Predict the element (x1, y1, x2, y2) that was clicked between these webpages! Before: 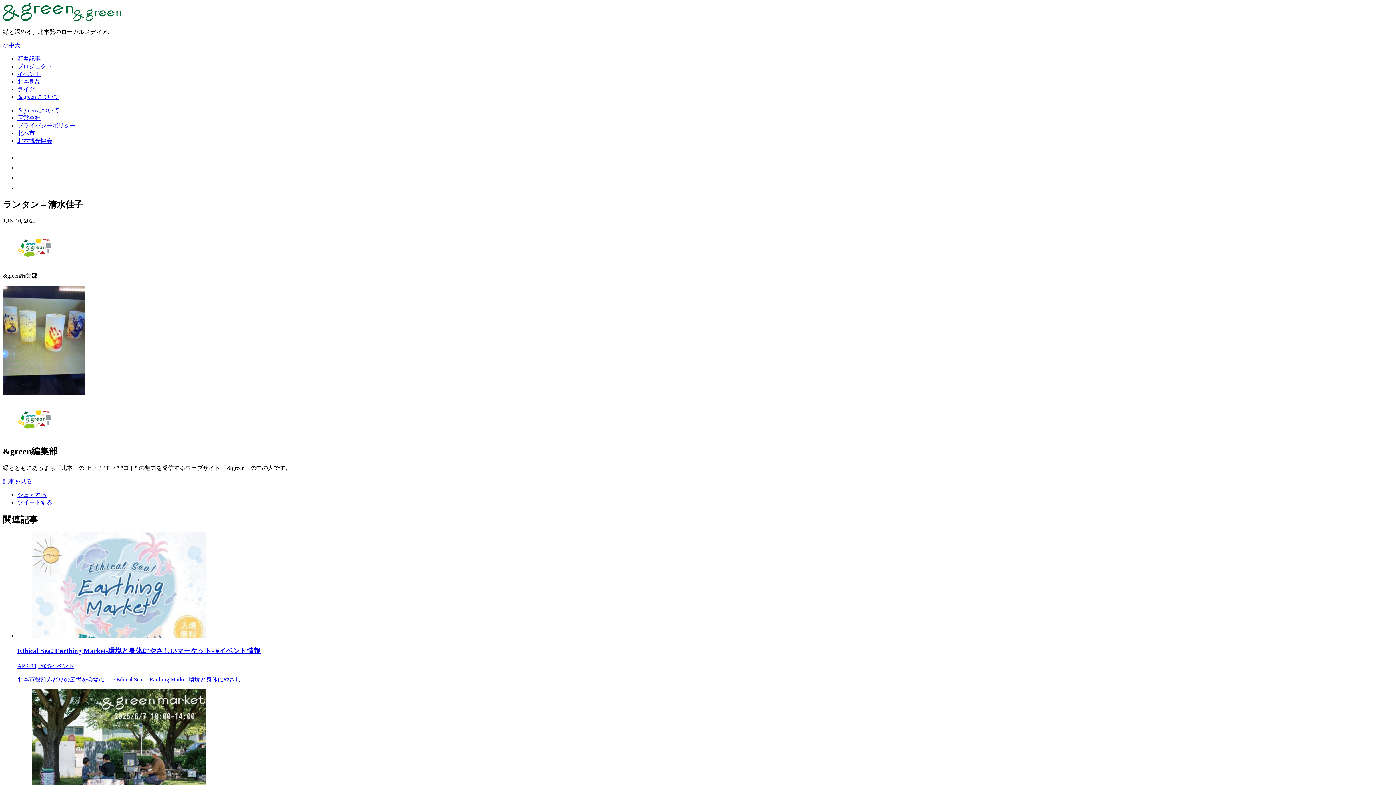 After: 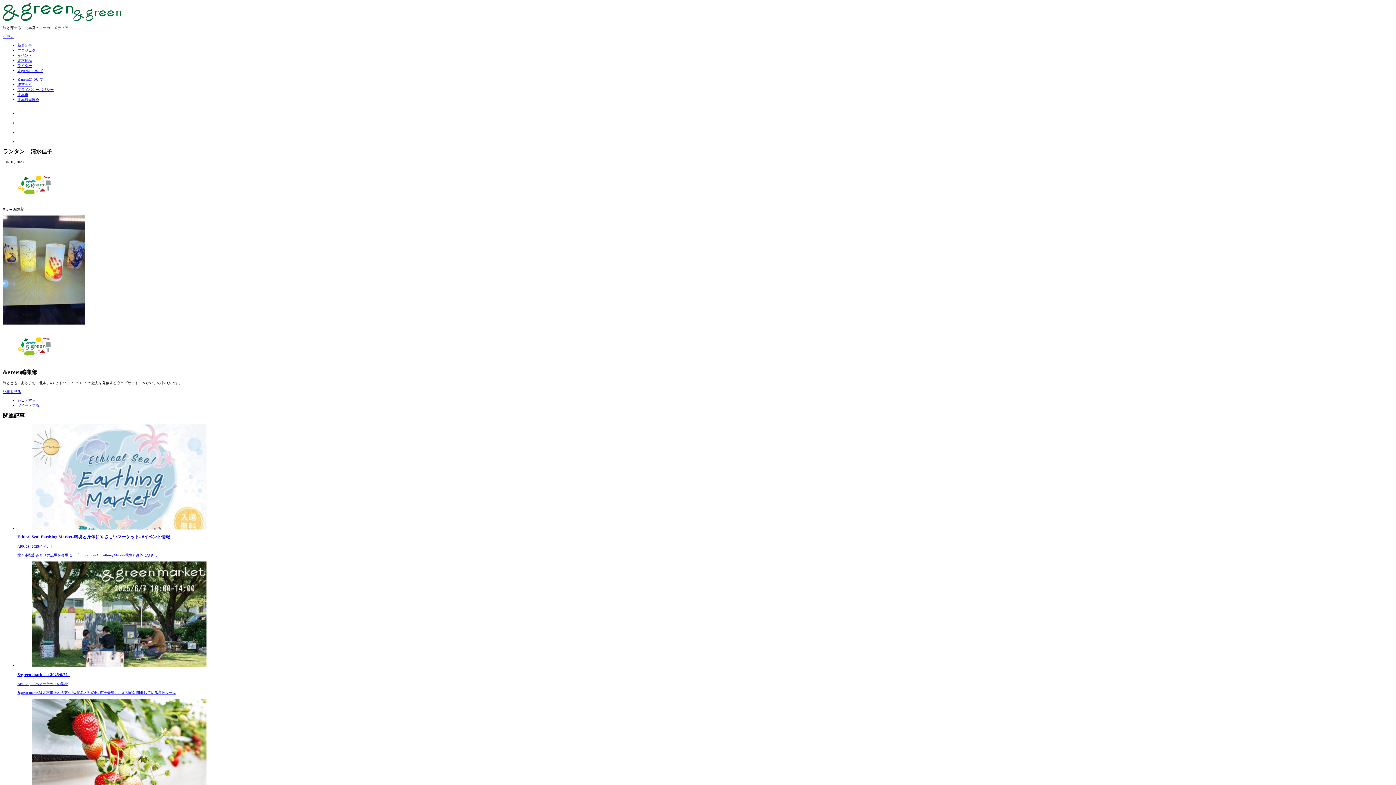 Action: bbox: (8, 42, 14, 48) label: 中